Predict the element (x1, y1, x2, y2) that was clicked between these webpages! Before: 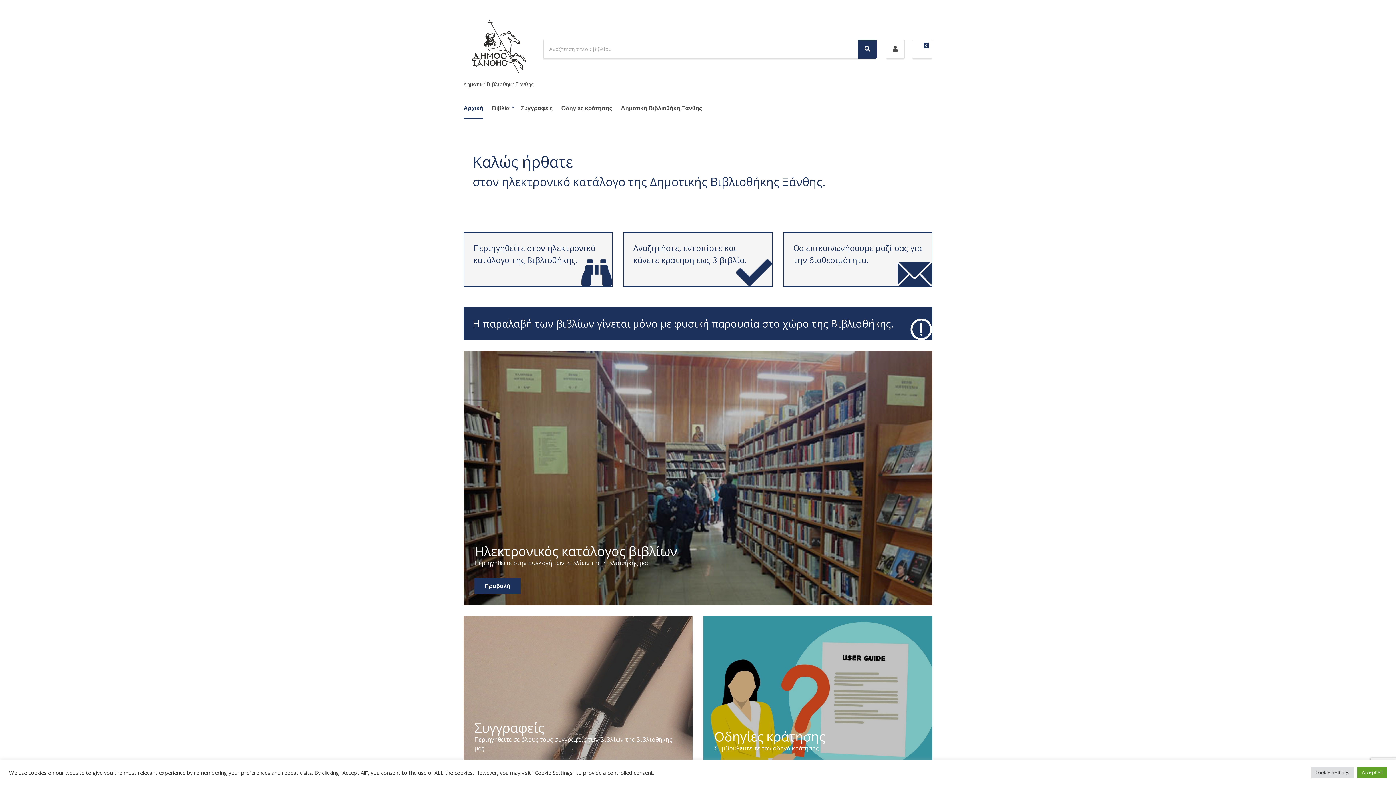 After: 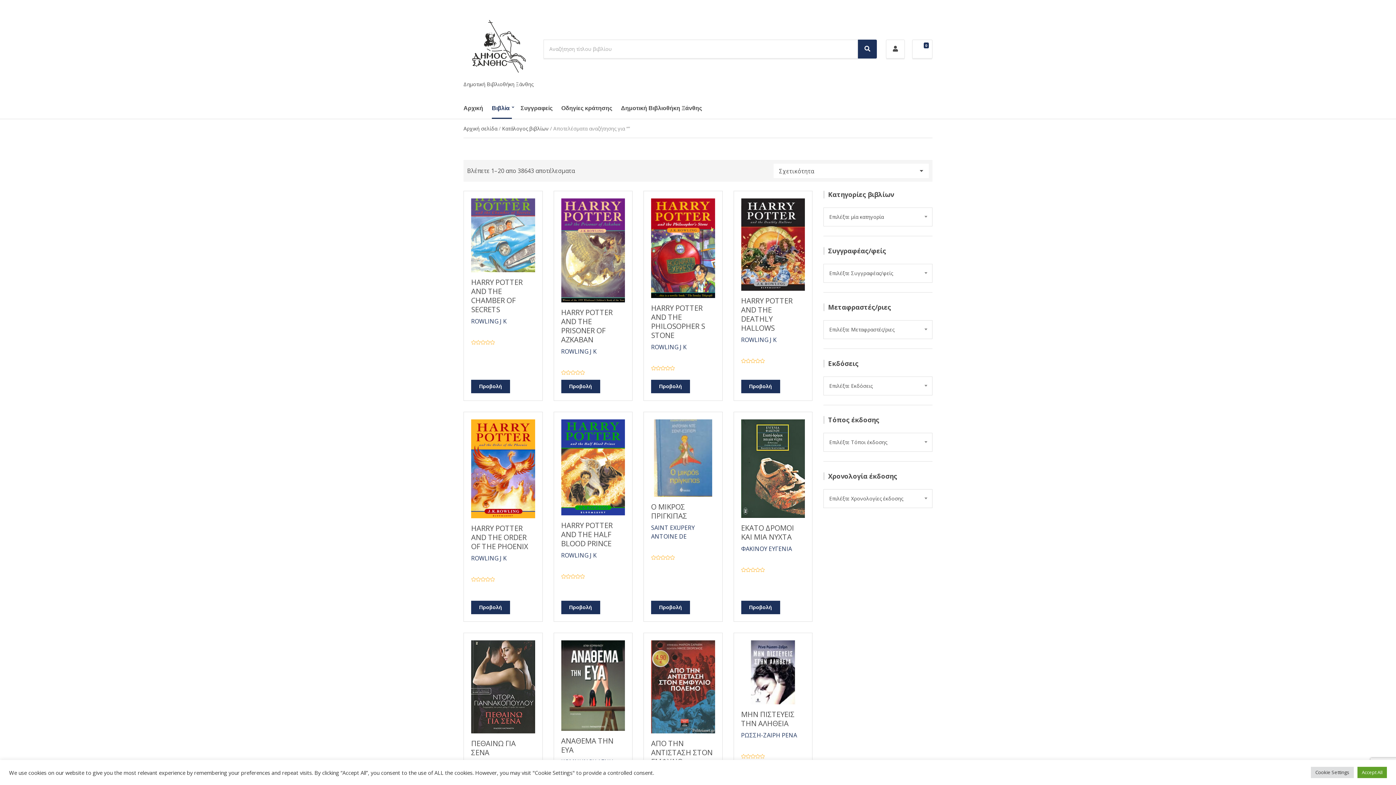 Action: bbox: (858, 39, 877, 58) label: Search